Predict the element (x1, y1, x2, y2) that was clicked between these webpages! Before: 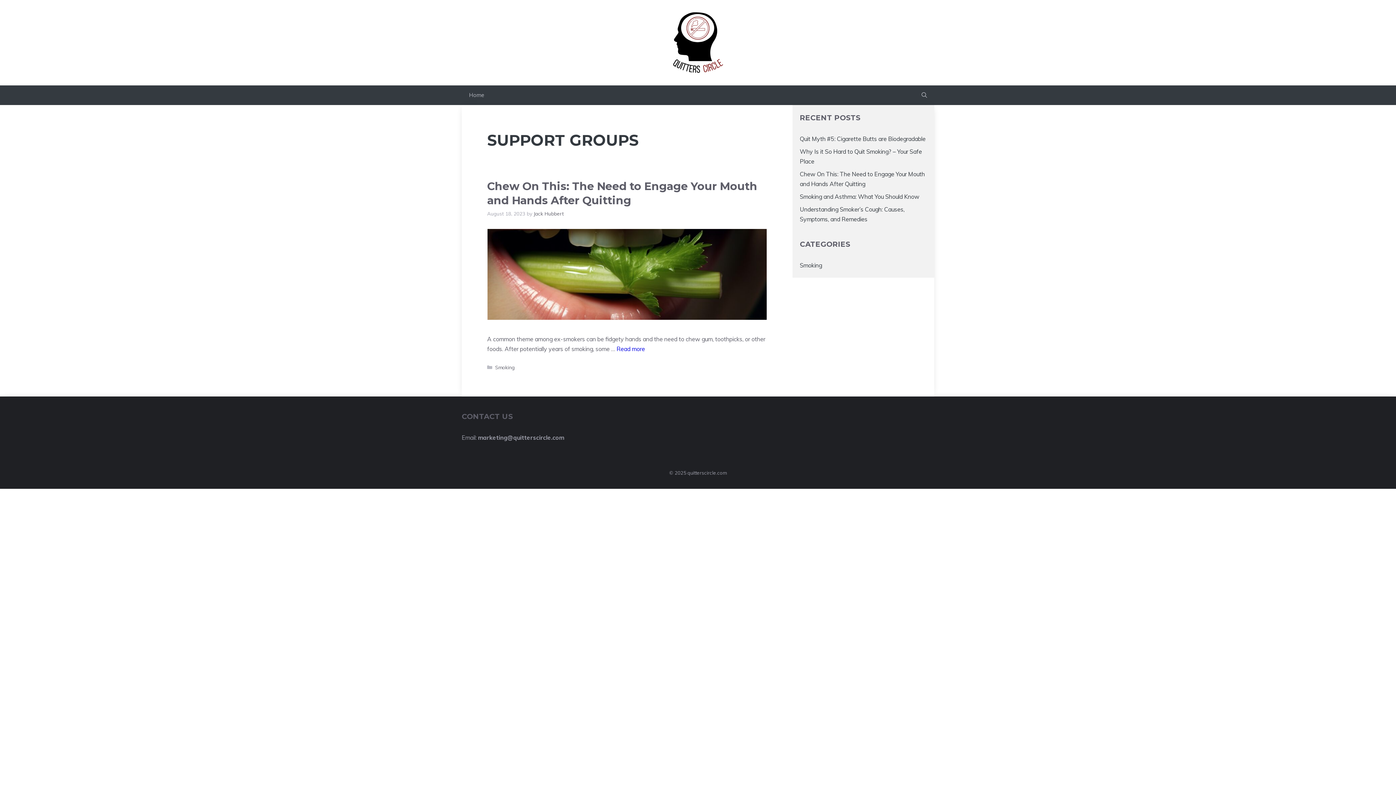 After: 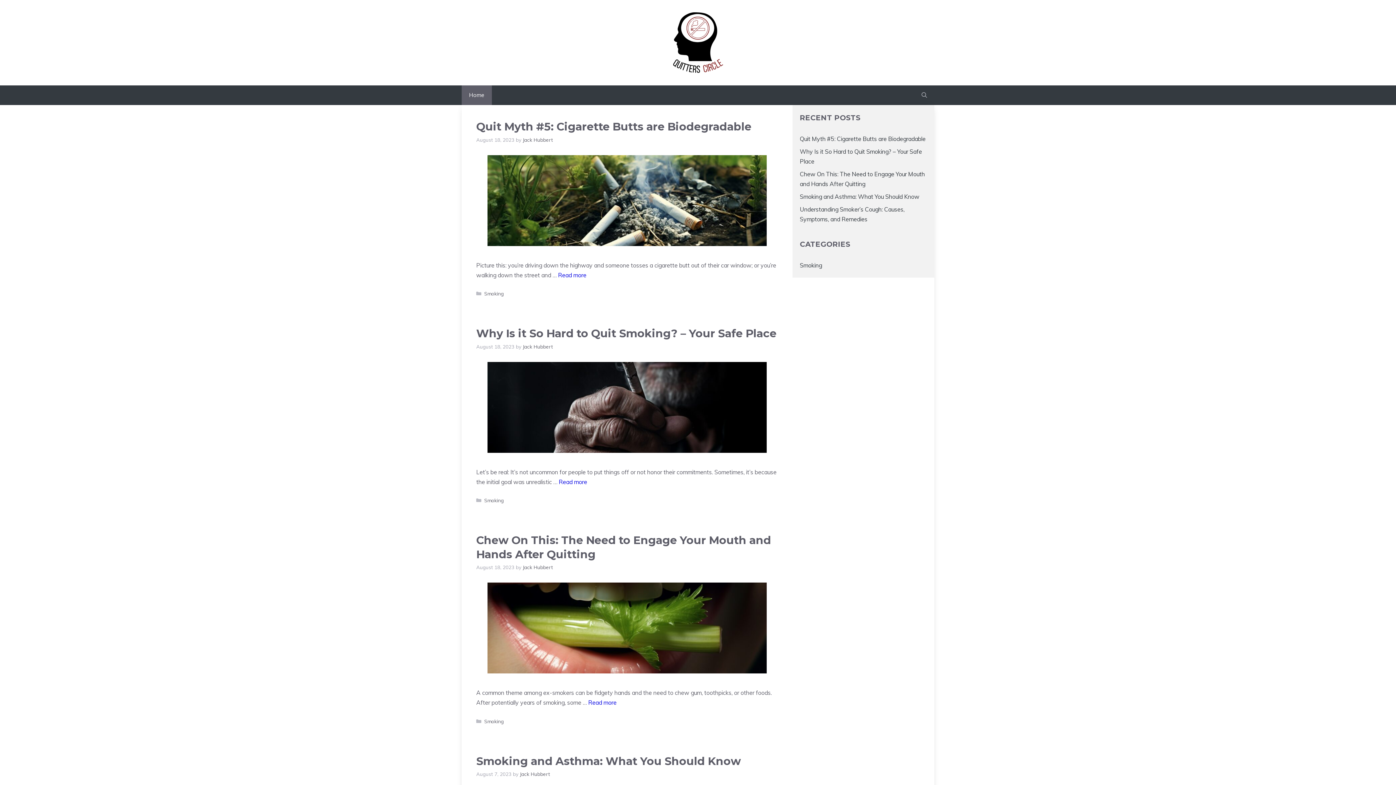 Action: bbox: (647, 38, 749, 45)